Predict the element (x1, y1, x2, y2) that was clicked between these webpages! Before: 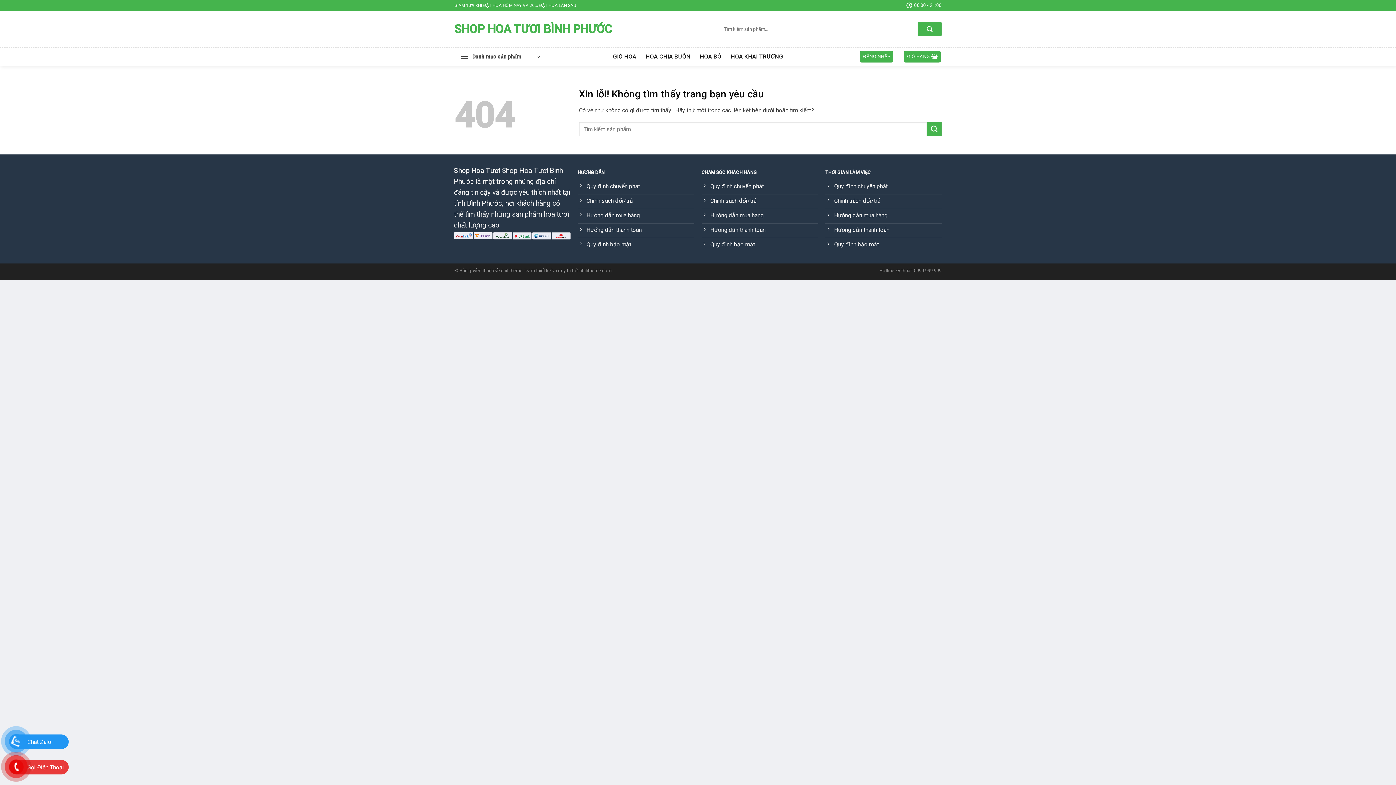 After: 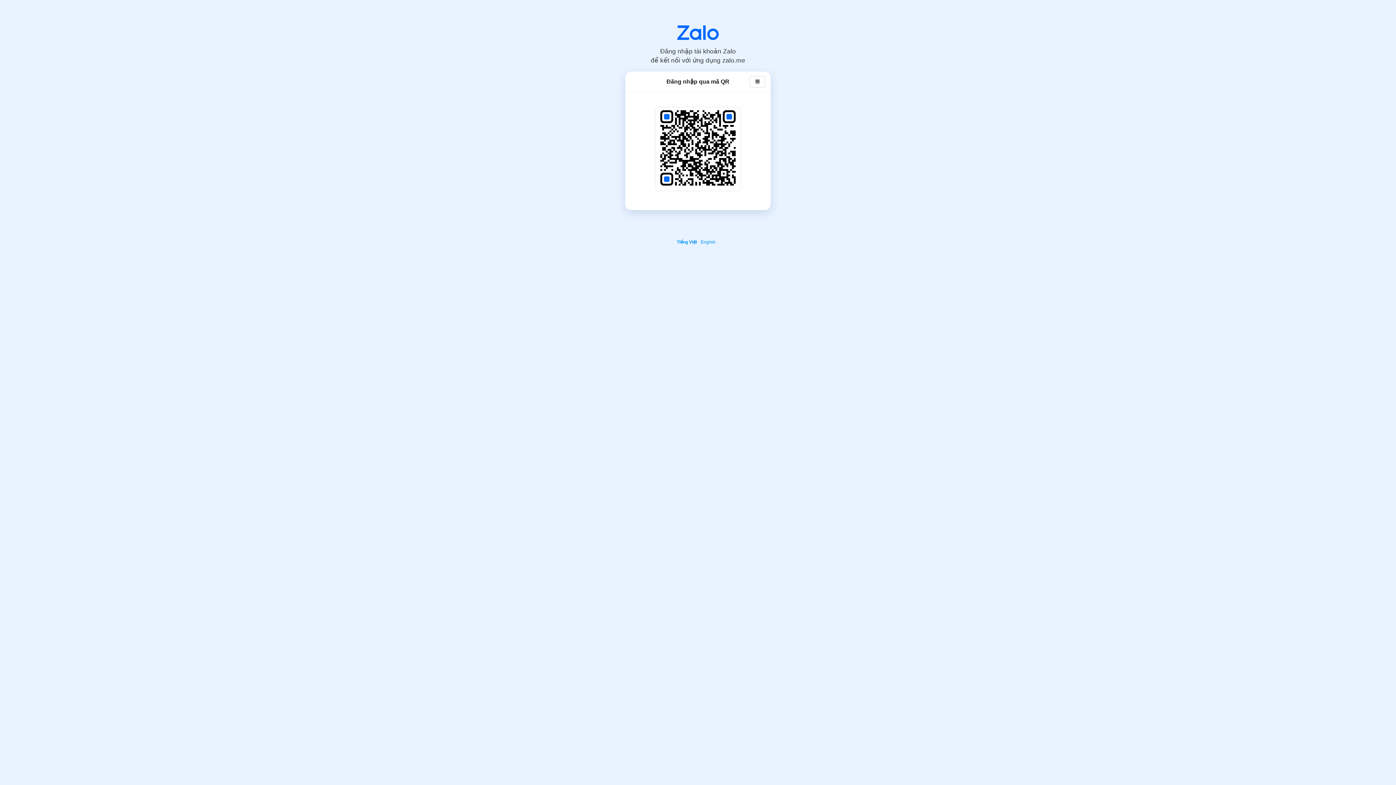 Action: bbox: (10, 733, 22, 749)